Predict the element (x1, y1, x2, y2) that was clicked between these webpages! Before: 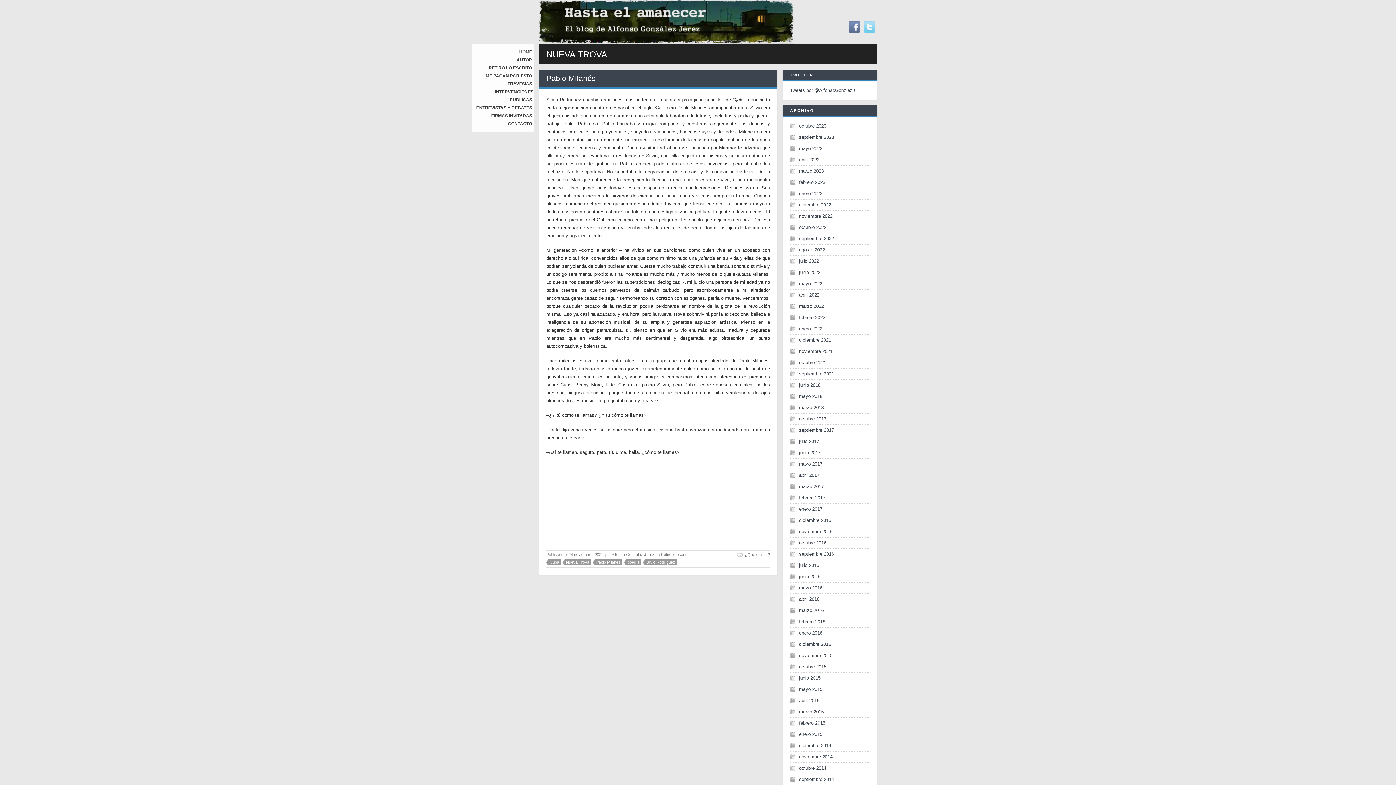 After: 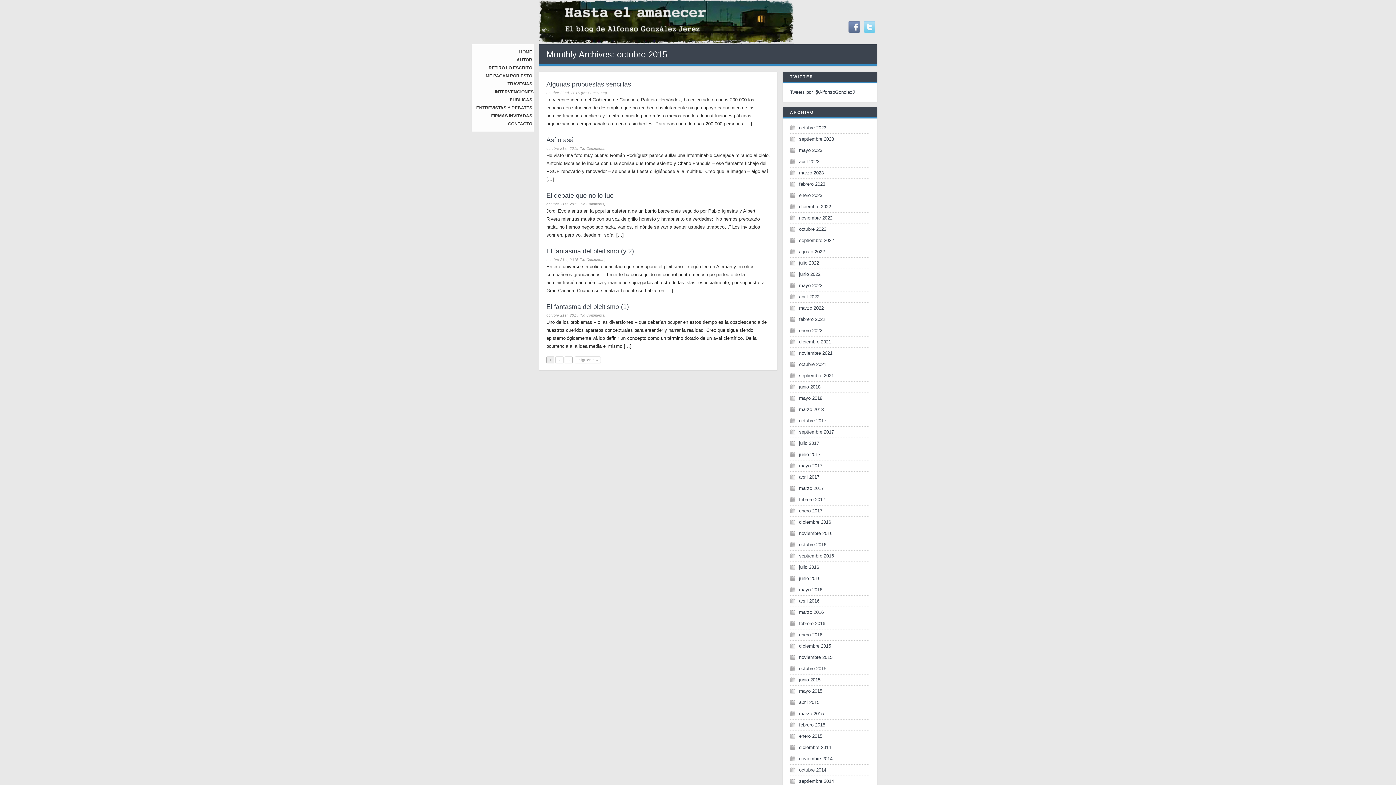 Action: bbox: (790, 664, 826, 669) label: octubre 2015